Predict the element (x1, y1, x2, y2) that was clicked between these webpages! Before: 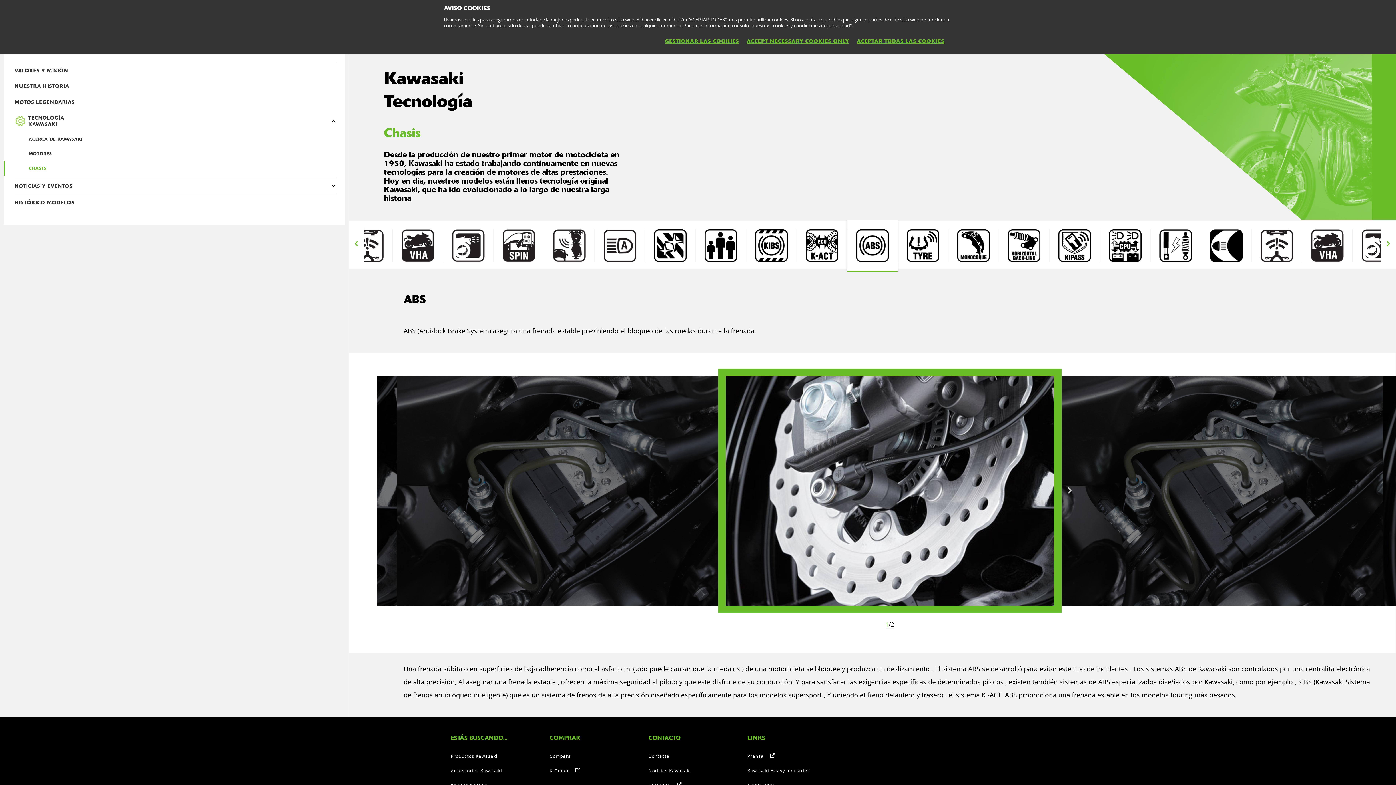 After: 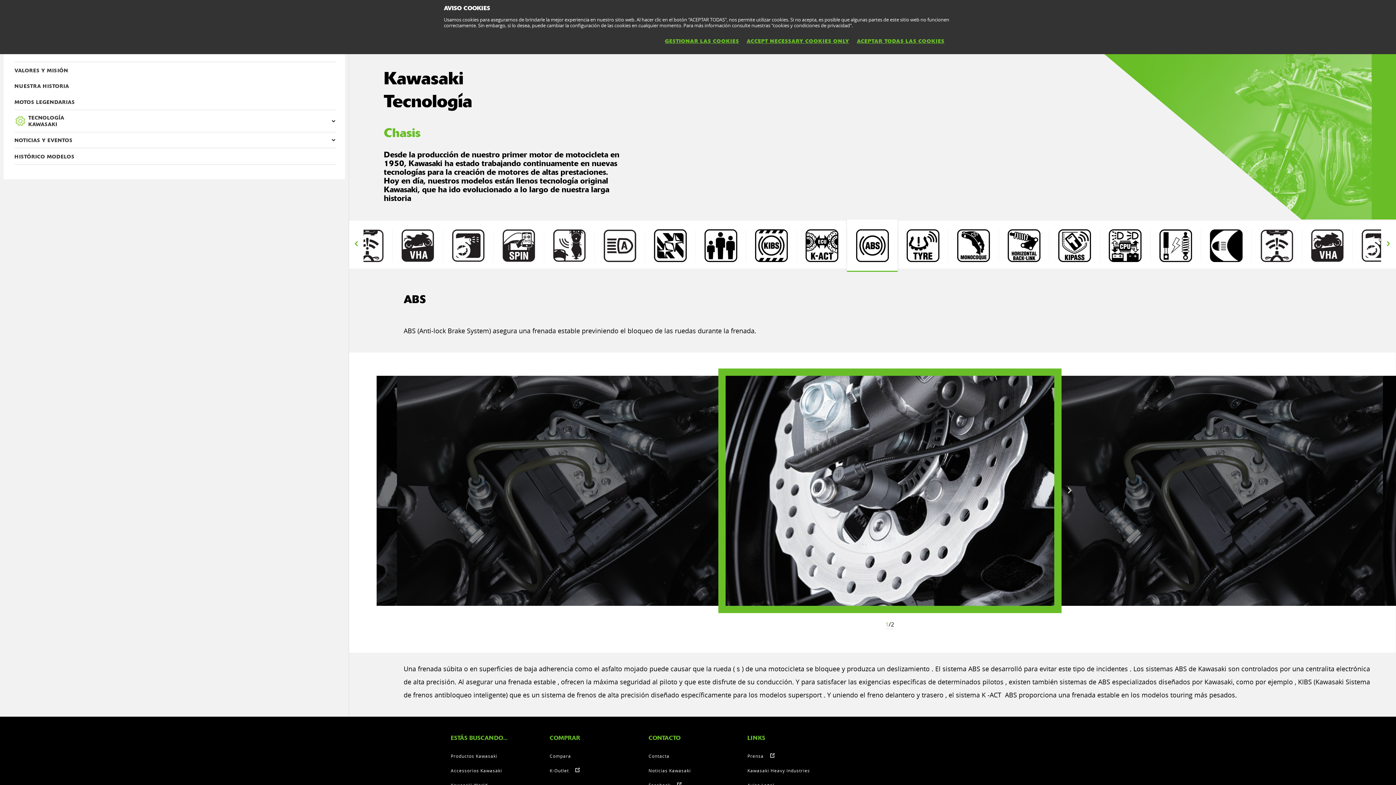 Action: bbox: (14, 110, 336, 131) label: TECNOLOGÍA KAWASAKI